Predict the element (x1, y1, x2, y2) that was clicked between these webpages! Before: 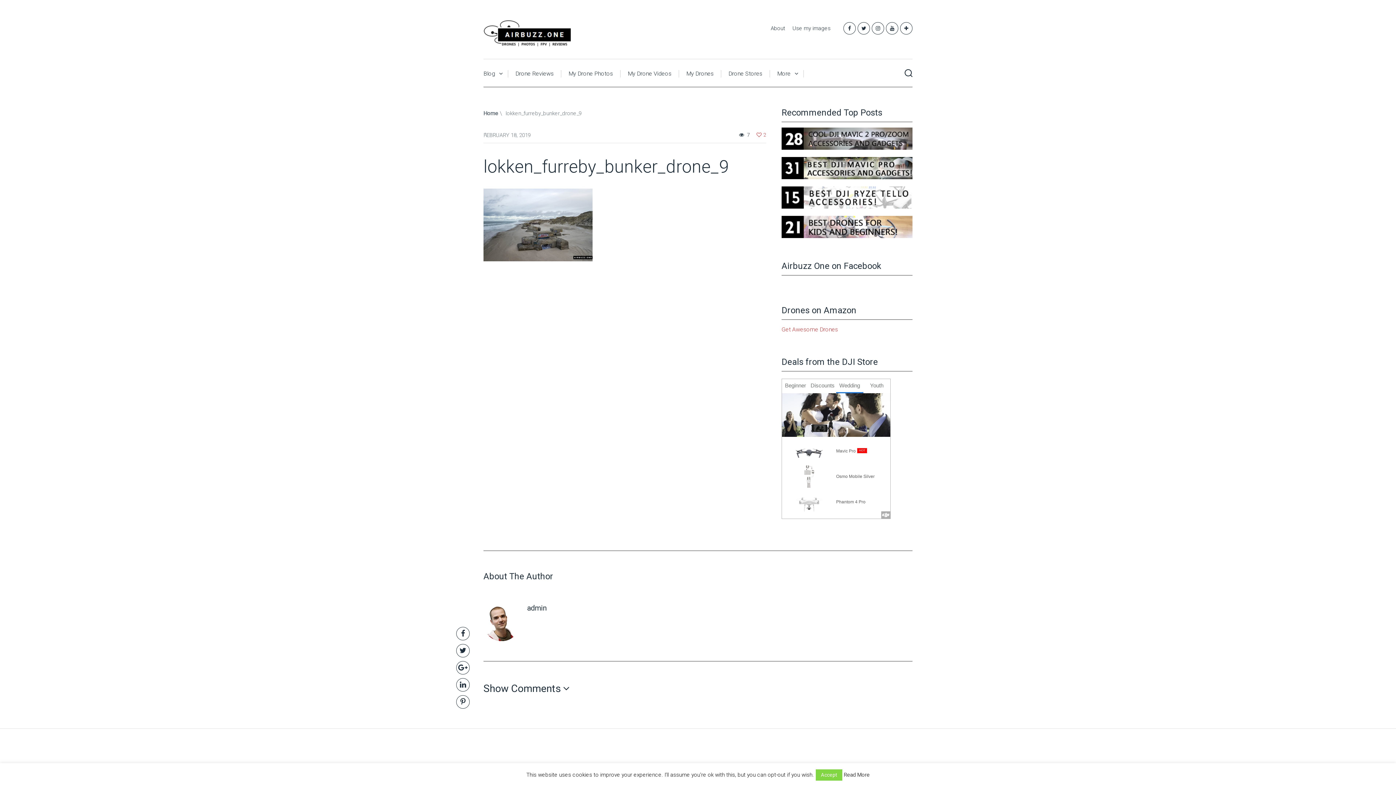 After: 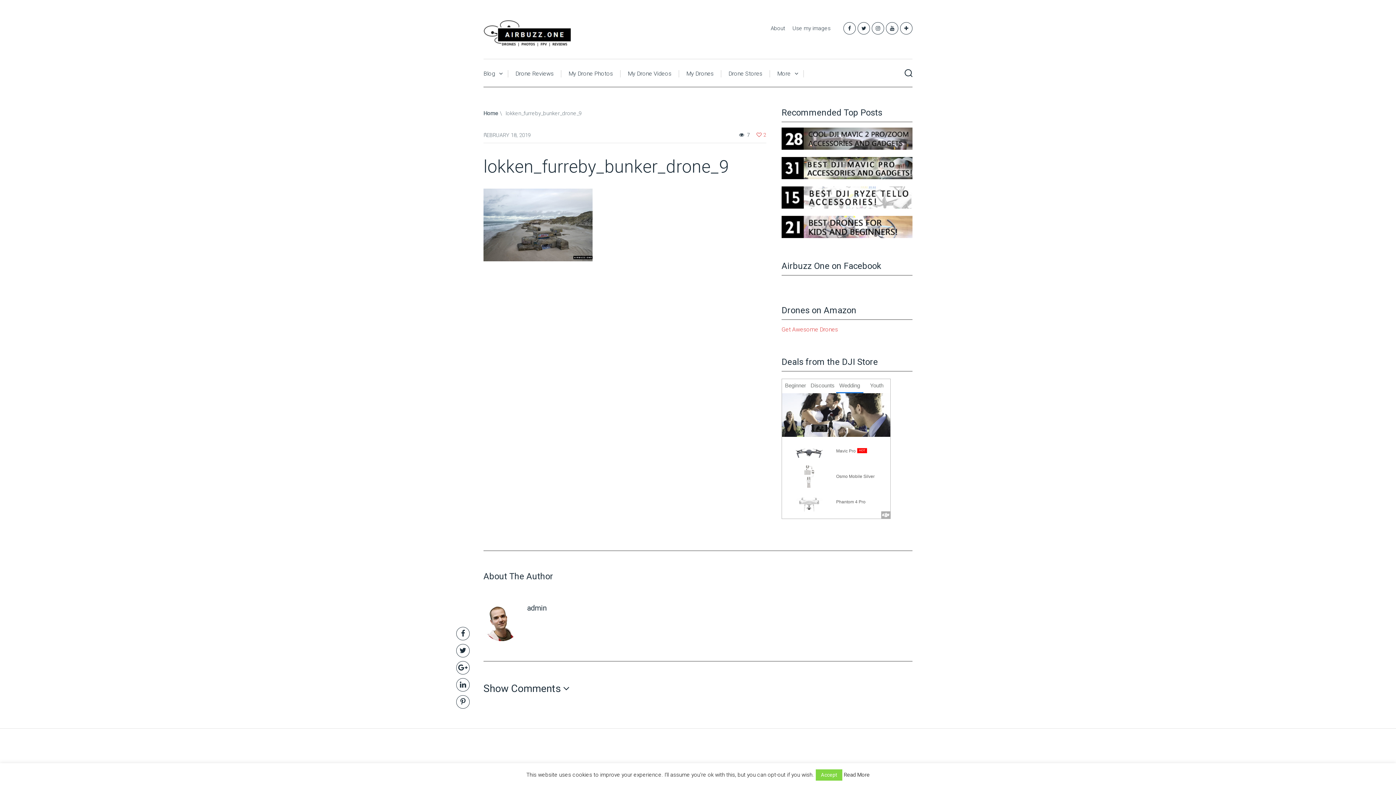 Action: label: Read More bbox: (844, 772, 869, 778)